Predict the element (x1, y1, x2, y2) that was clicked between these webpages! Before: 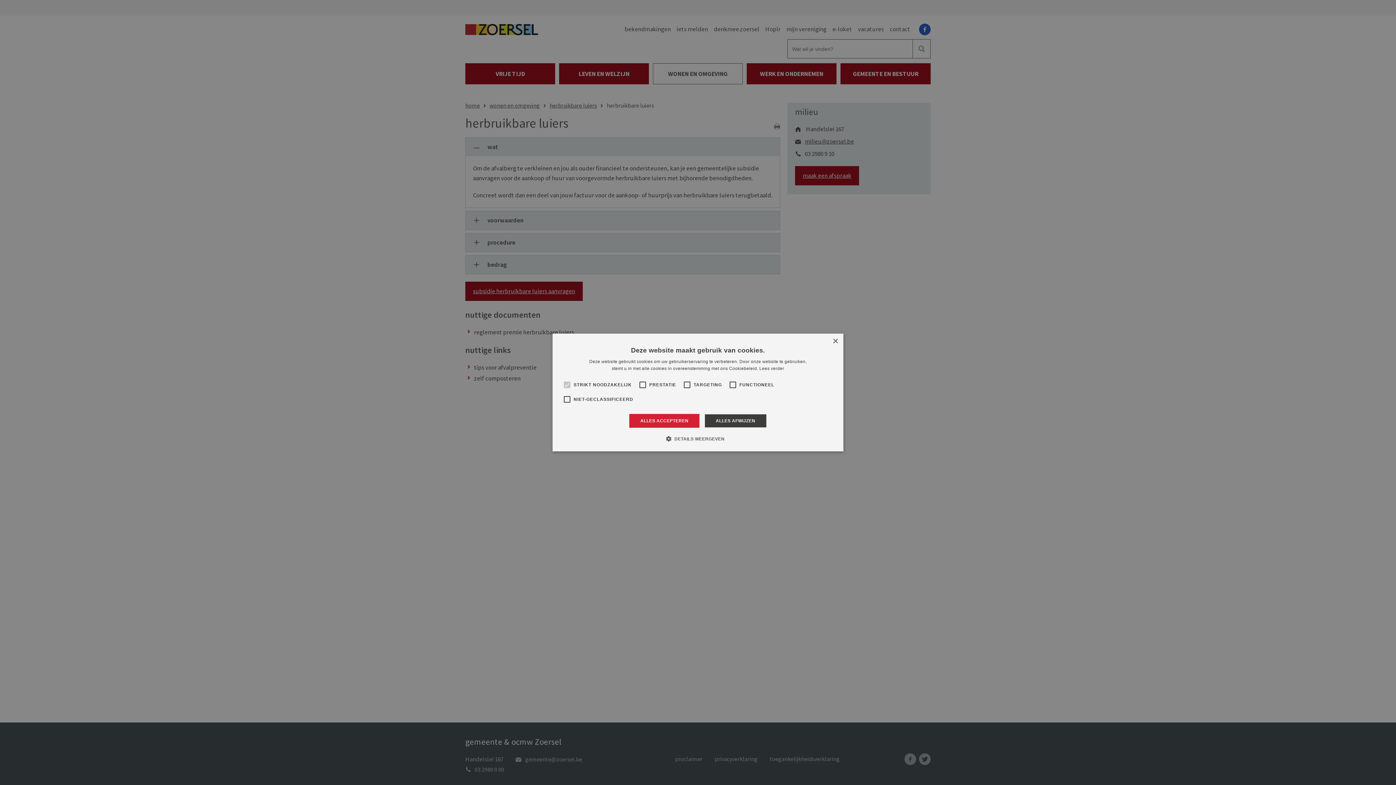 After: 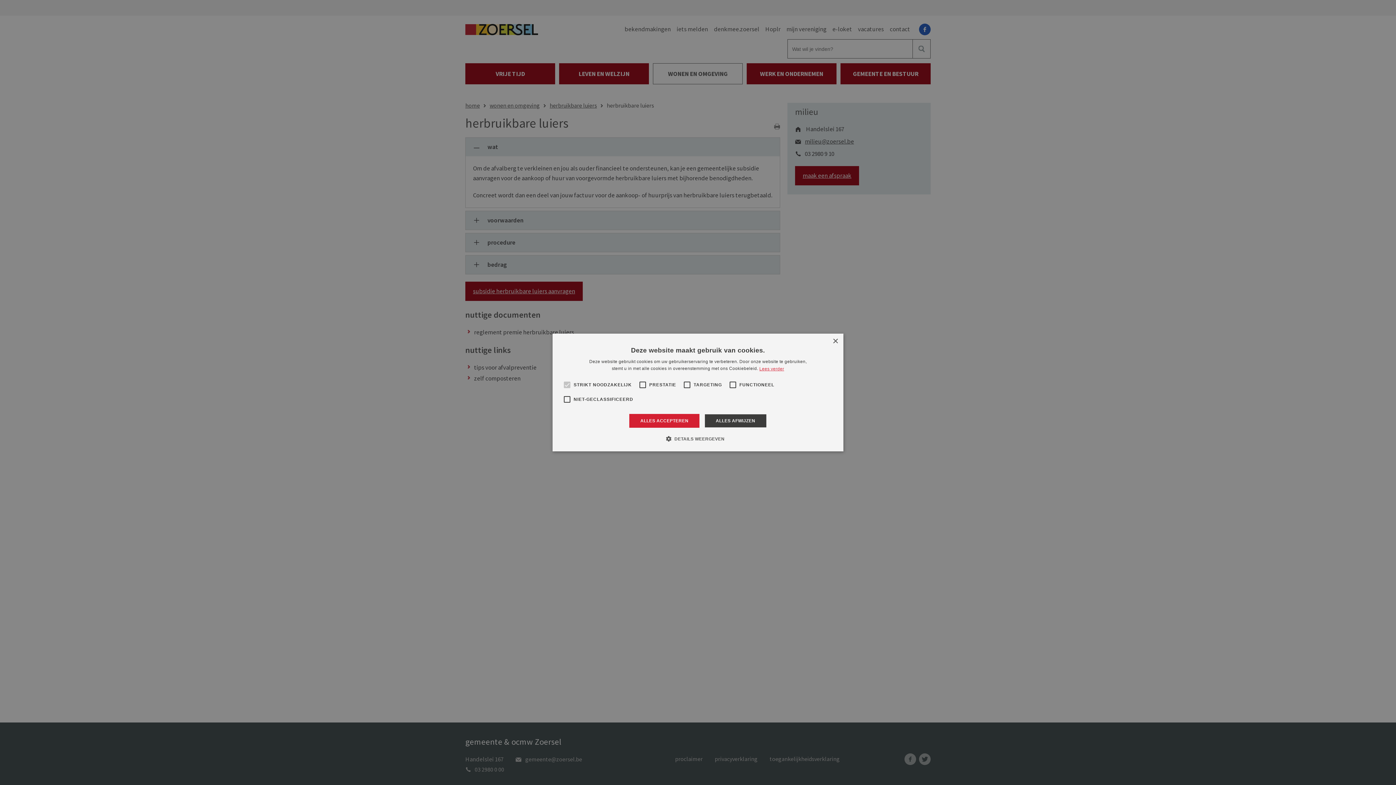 Action: bbox: (759, 366, 784, 371) label: Lees verder, opens a new window